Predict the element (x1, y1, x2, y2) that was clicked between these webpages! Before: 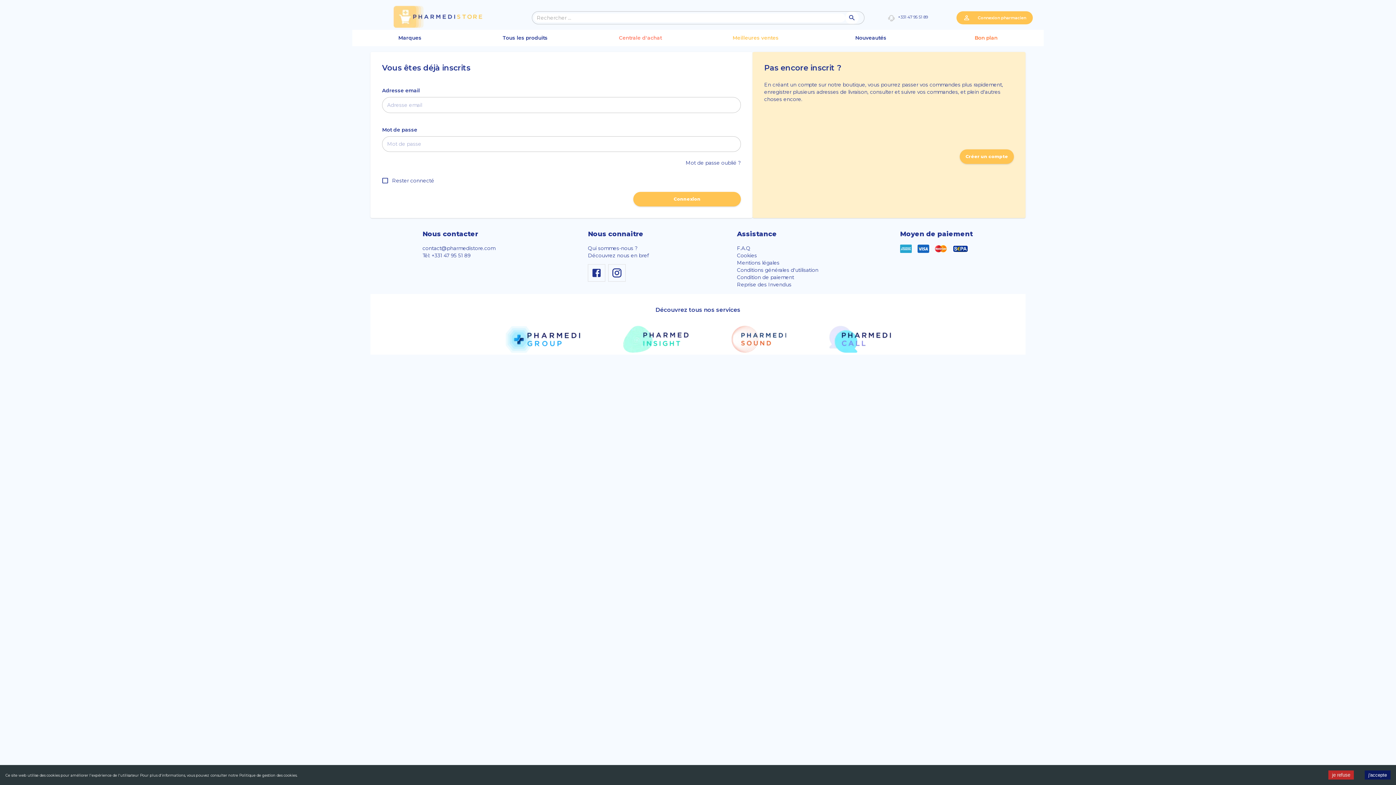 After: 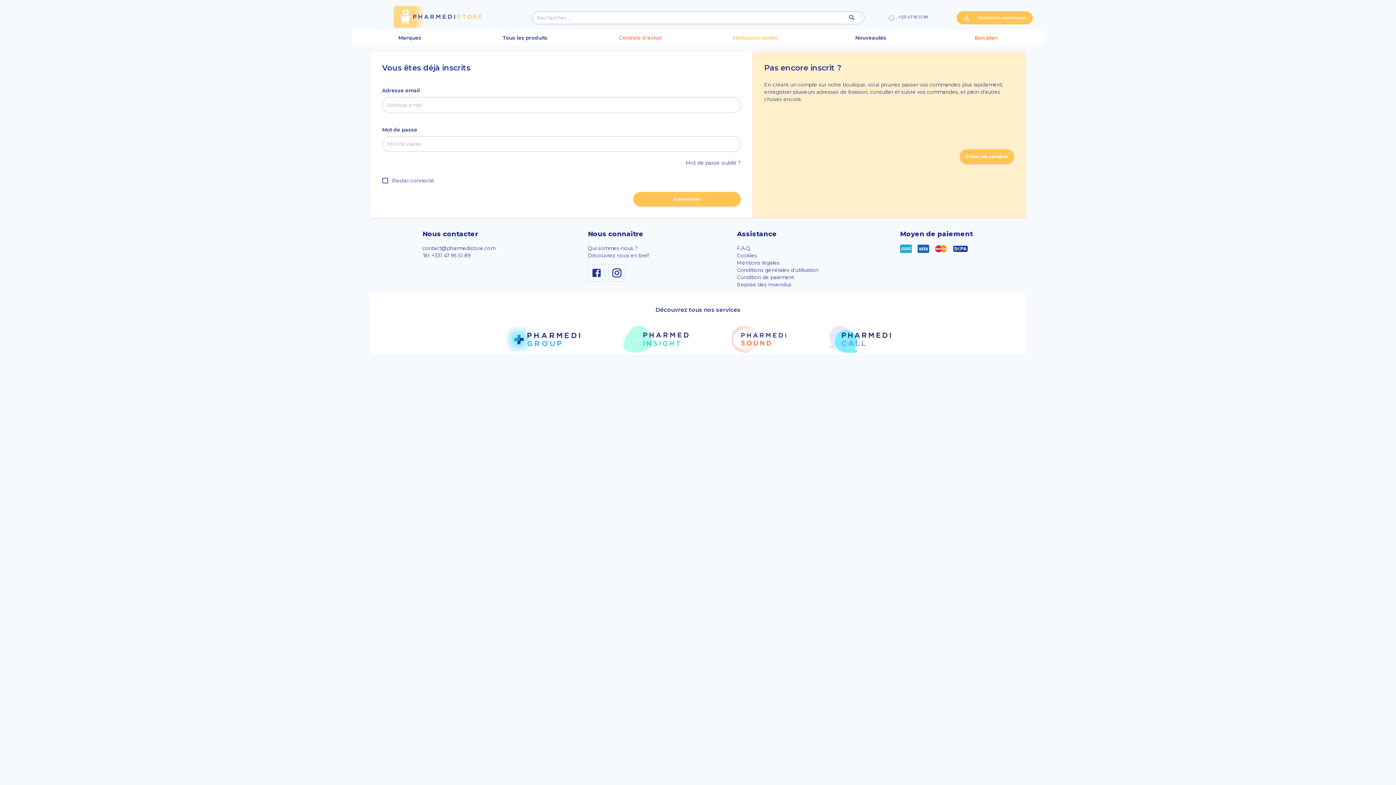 Action: bbox: (1365, 770, 1390, 780) label: Accept cookies